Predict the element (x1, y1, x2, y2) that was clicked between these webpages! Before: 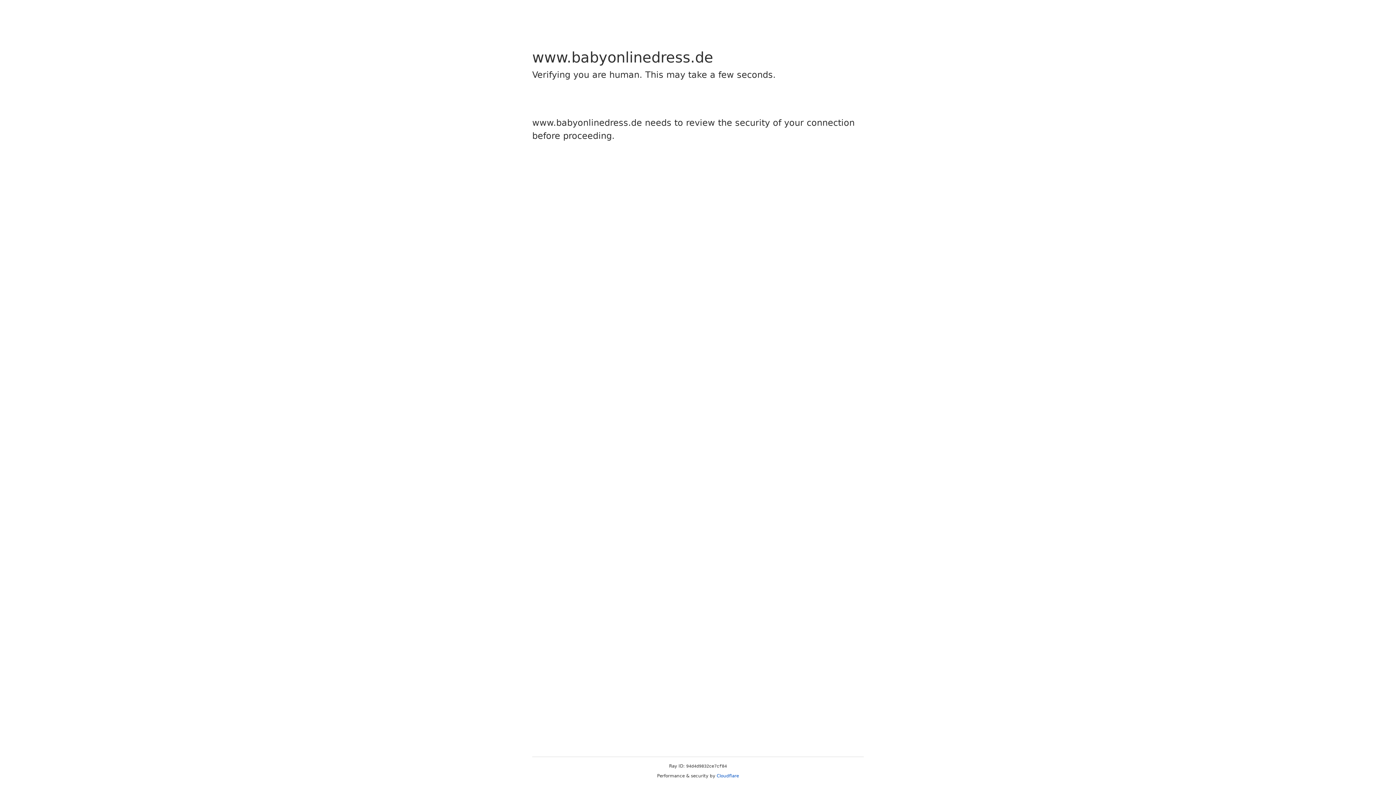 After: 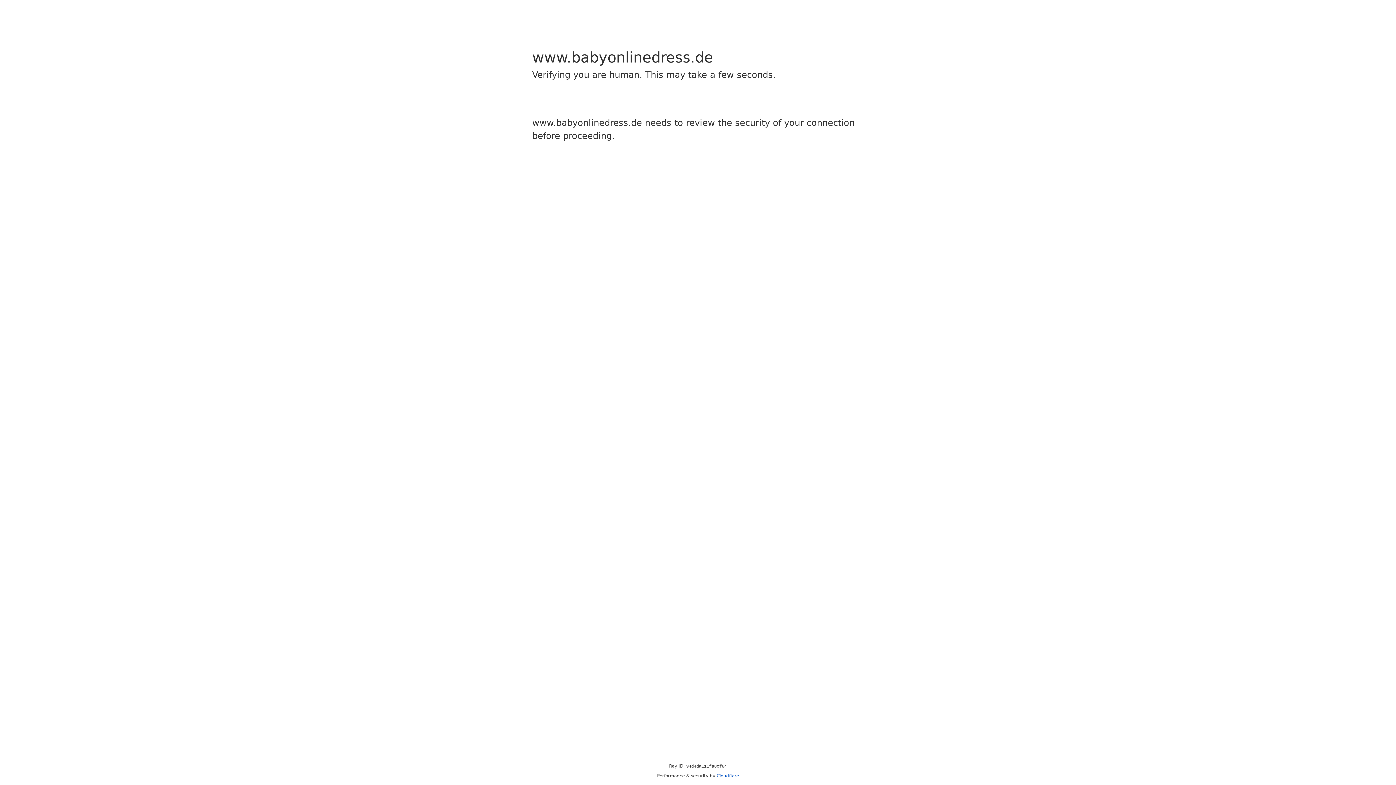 Action: bbox: (716, 773, 739, 778) label: Cloudflare